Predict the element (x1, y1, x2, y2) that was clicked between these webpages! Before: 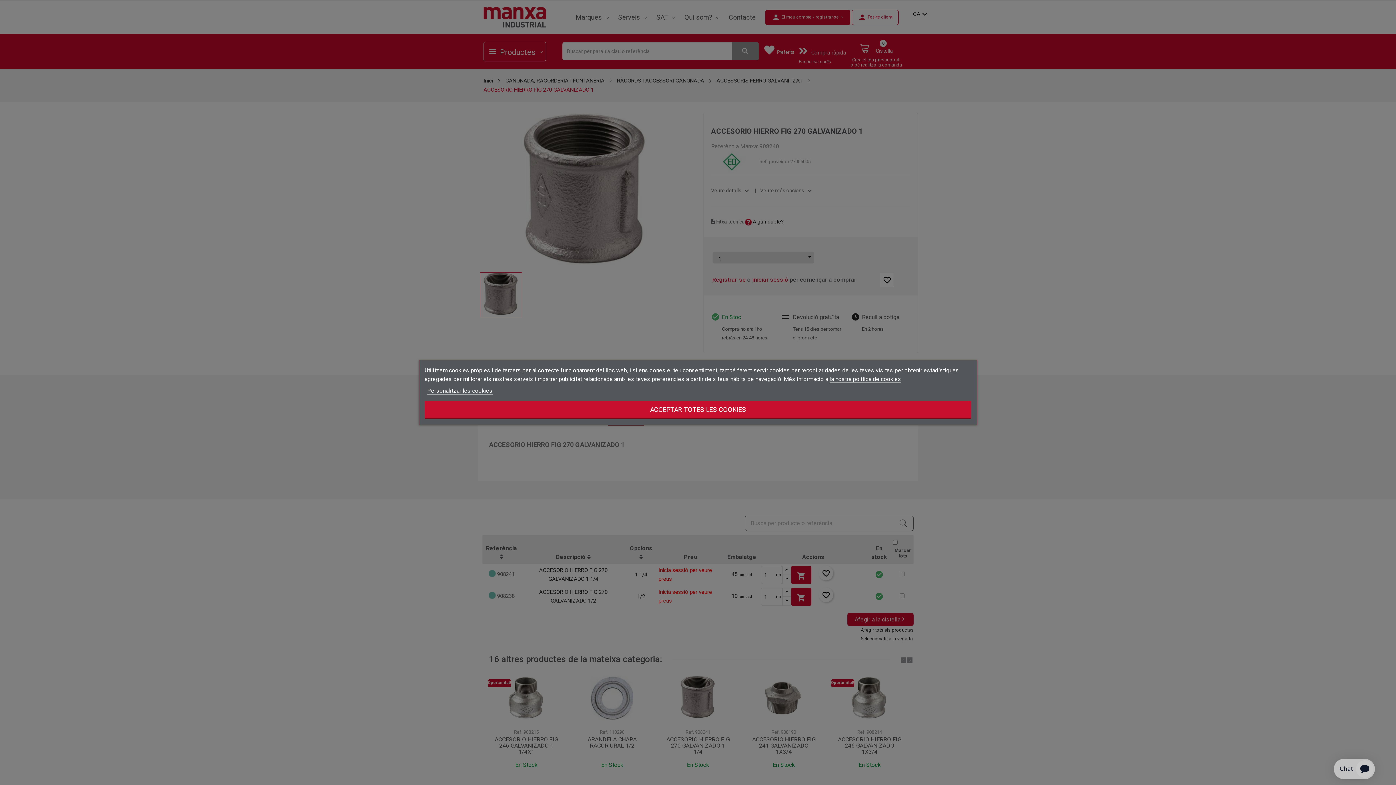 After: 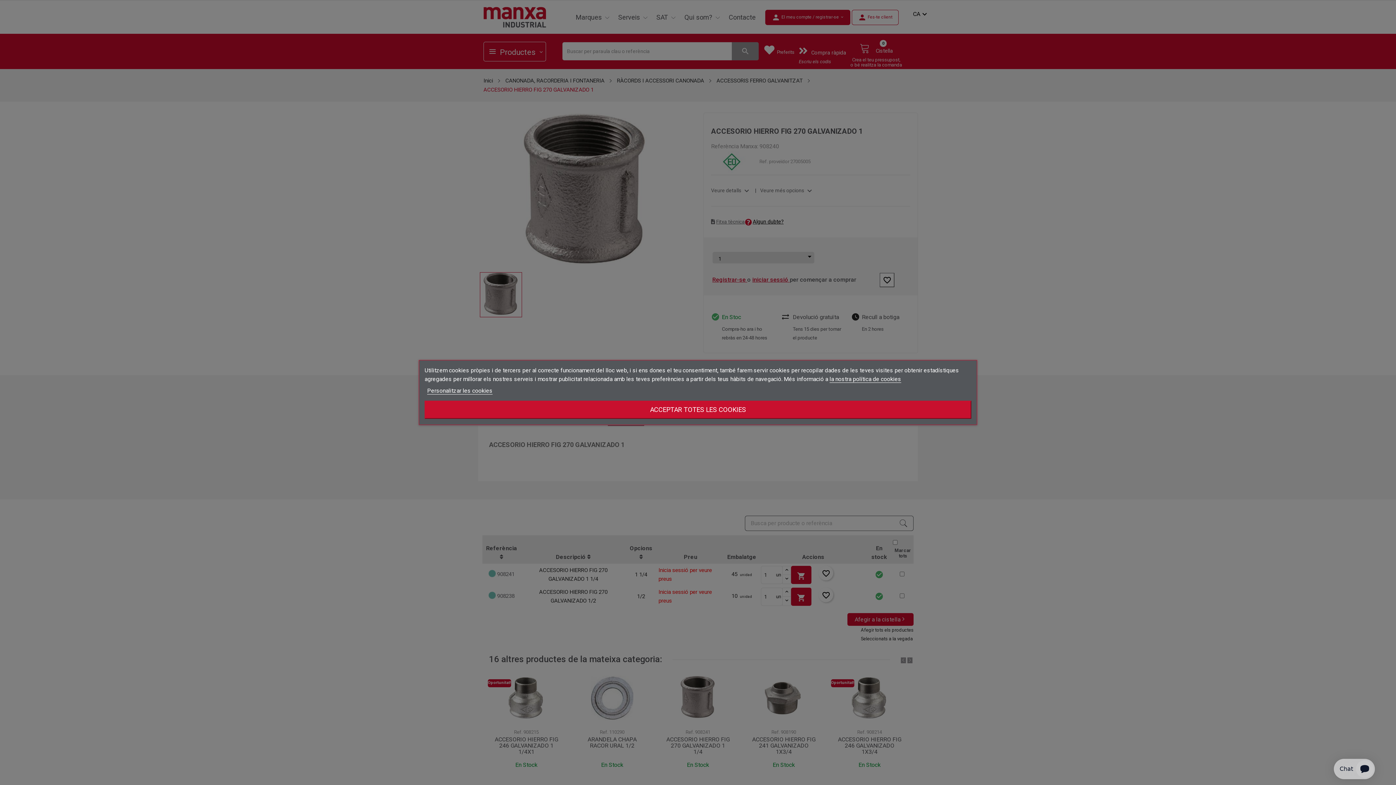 Action: bbox: (829, 375, 901, 383) label: la nostra política de cookies